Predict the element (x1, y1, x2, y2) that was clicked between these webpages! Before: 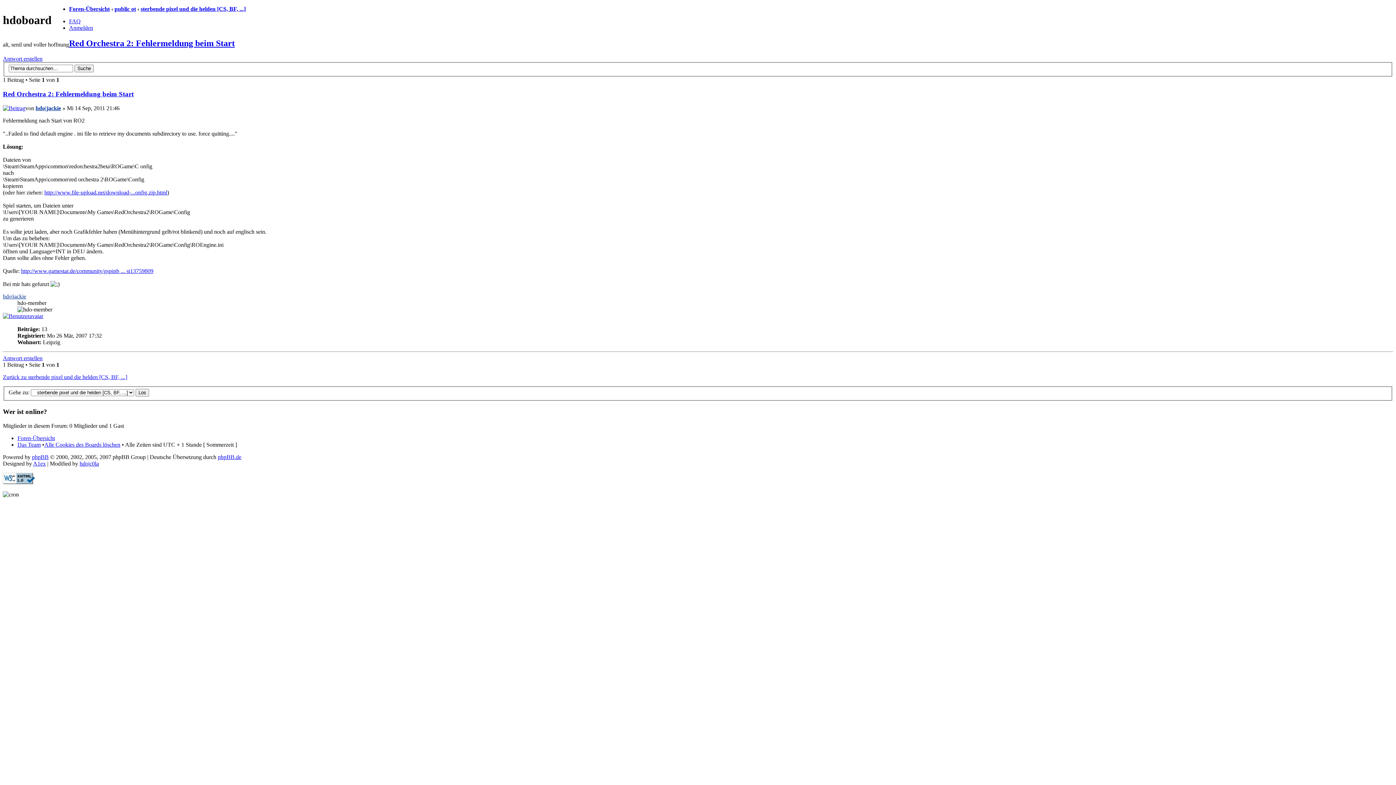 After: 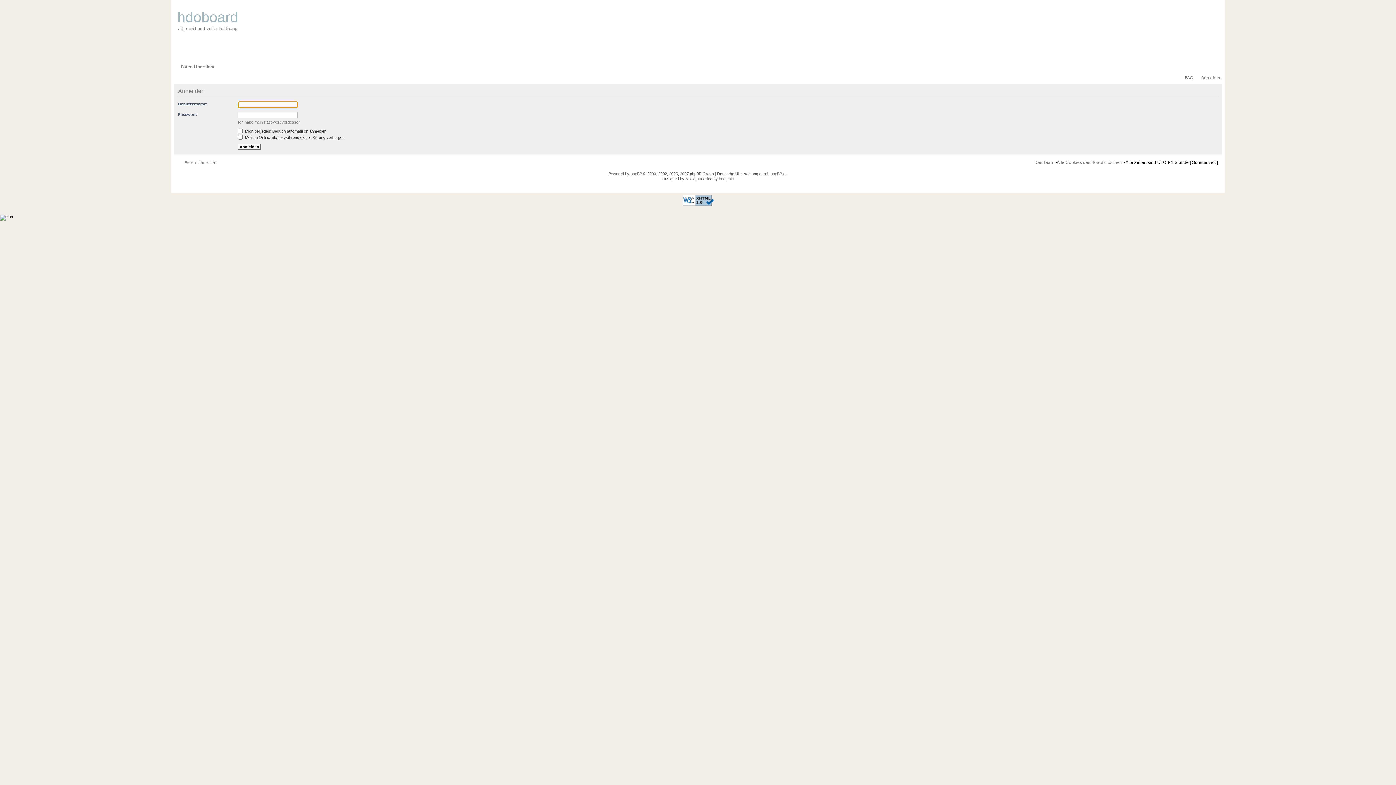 Action: label: Anmelden bbox: (69, 24, 93, 30)